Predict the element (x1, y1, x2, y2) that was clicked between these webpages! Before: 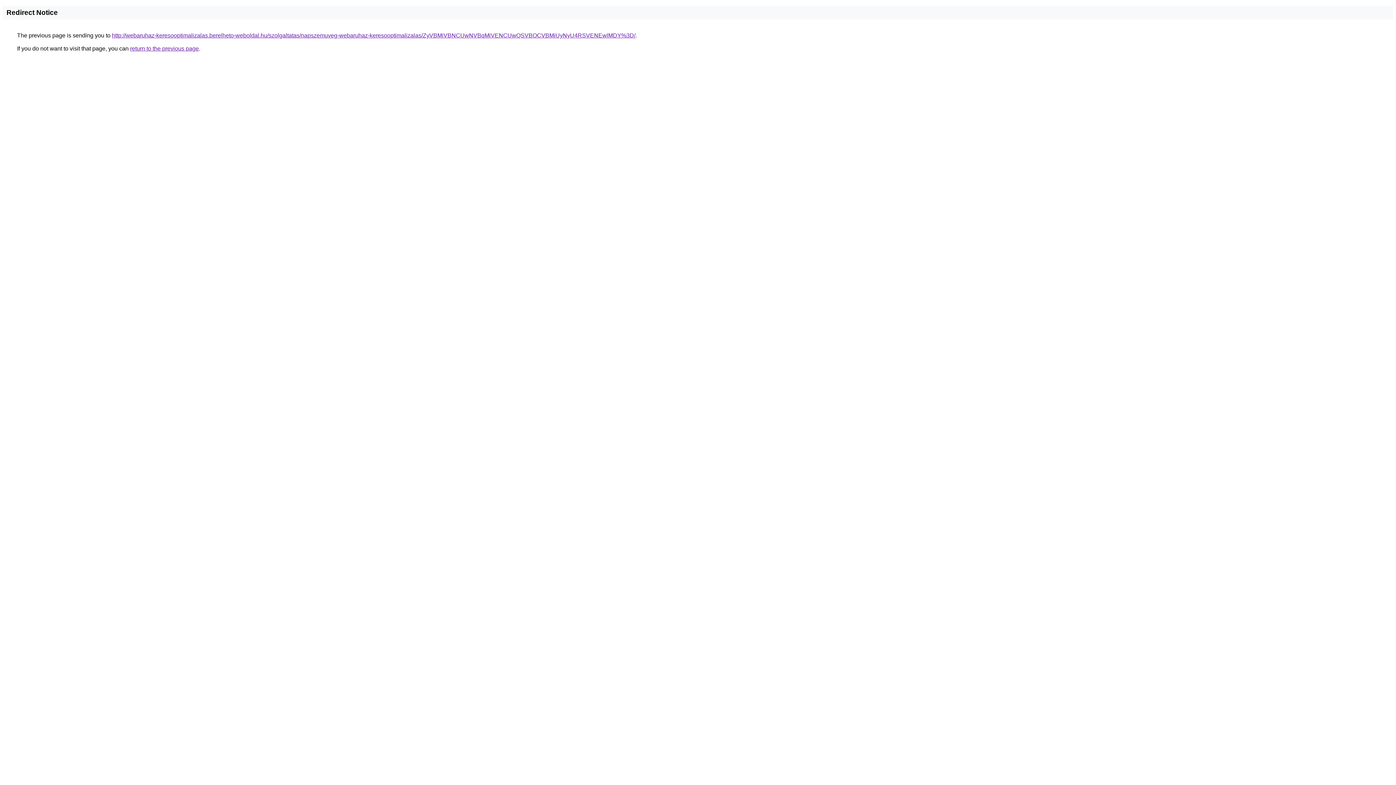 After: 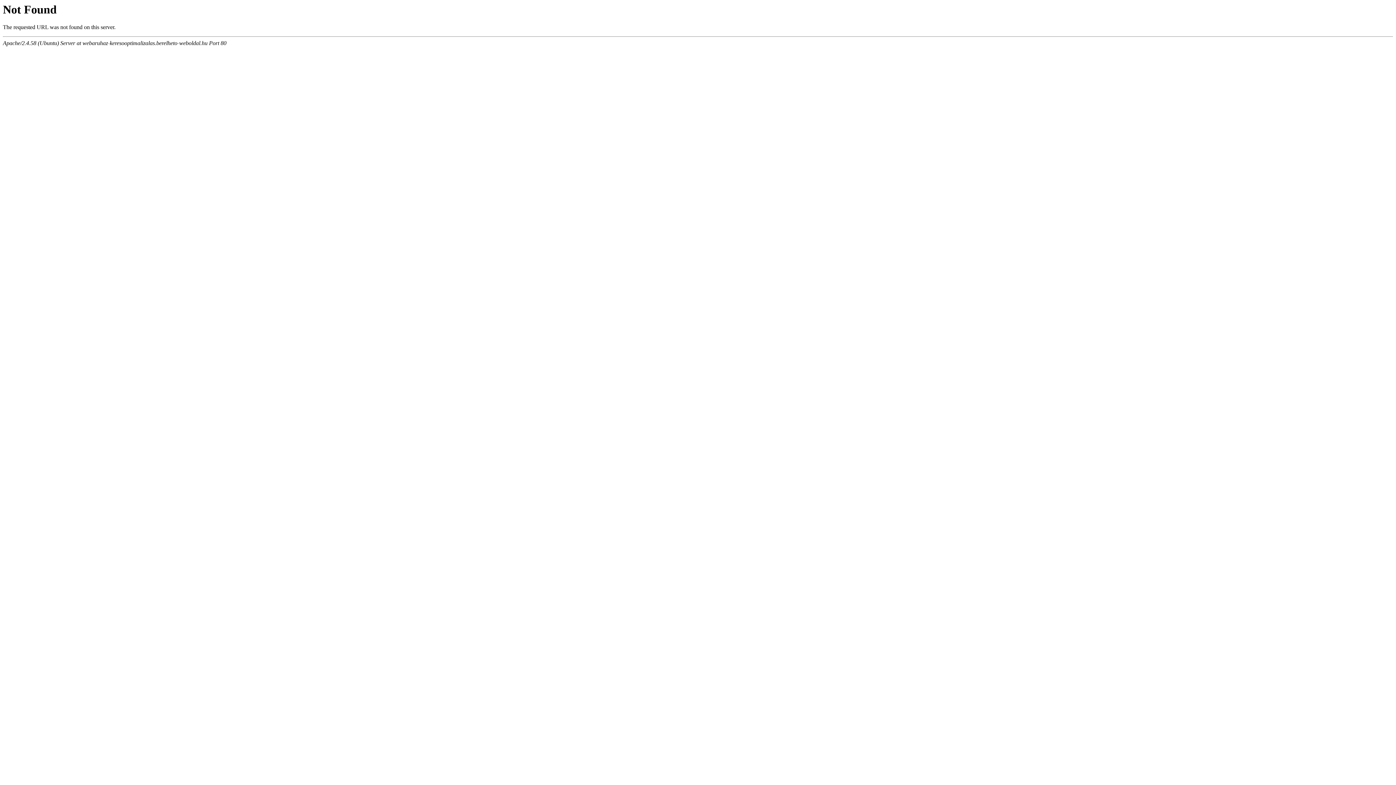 Action: label: http://webaruhaz-keresooptimalizalas.berelheto-weboldal.hu/szolgaltatas/napszemuveg-webaruhaz-keresooptimalizalas/ZyVBMiVBNCUwNVBqMiVENCUwQSVBOCVBMiUyNyU4RSVENEwlMDY%3D/ bbox: (112, 32, 635, 38)